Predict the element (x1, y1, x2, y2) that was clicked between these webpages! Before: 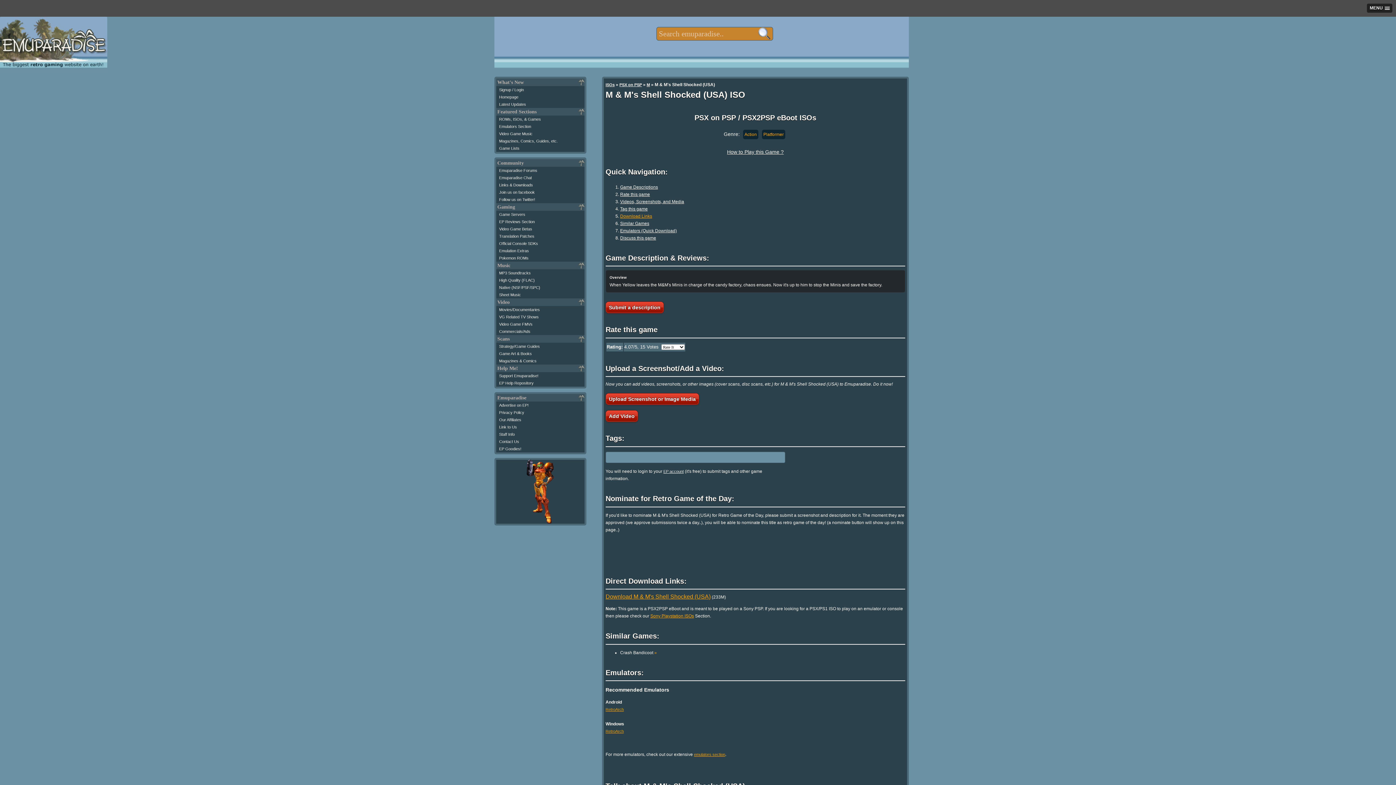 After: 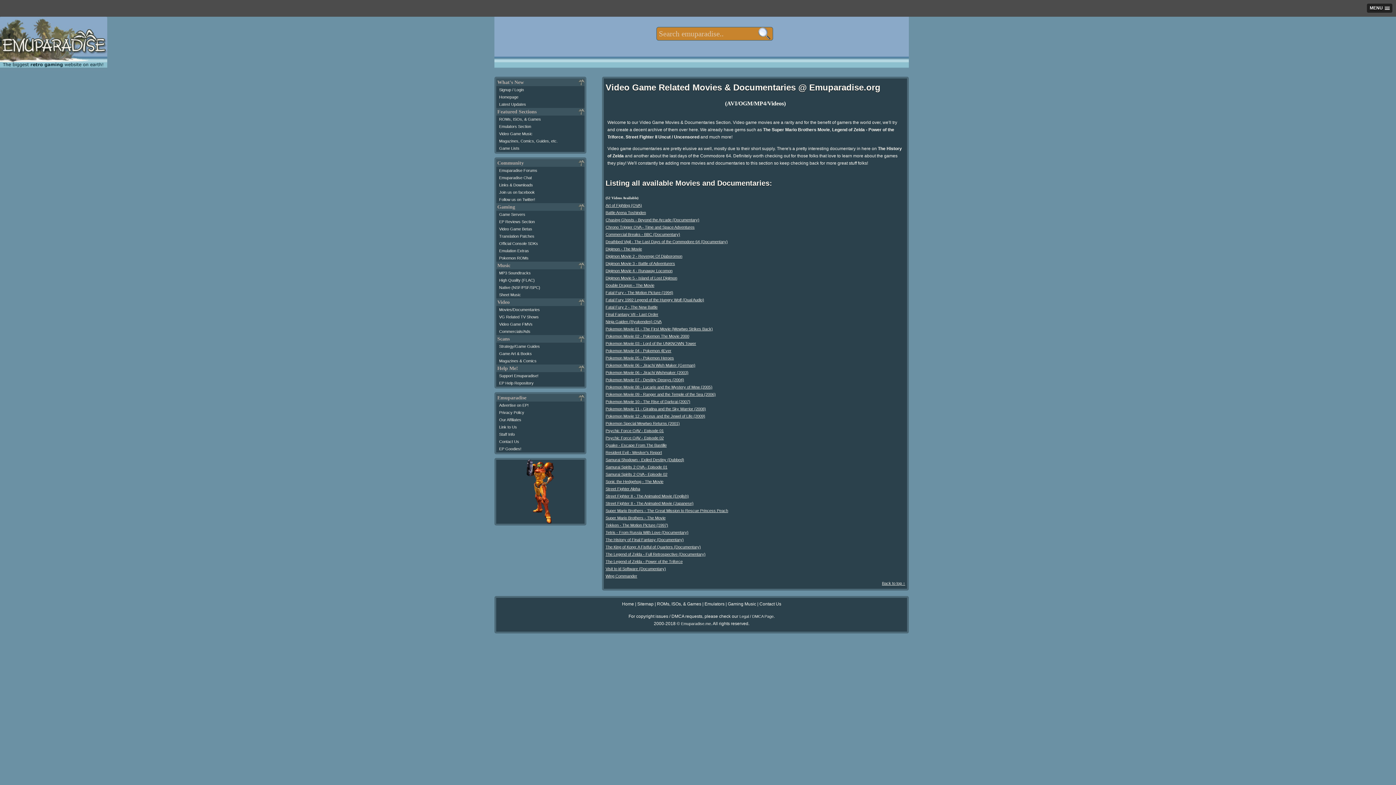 Action: bbox: (499, 307, 540, 311) label: Movies/Documentaries